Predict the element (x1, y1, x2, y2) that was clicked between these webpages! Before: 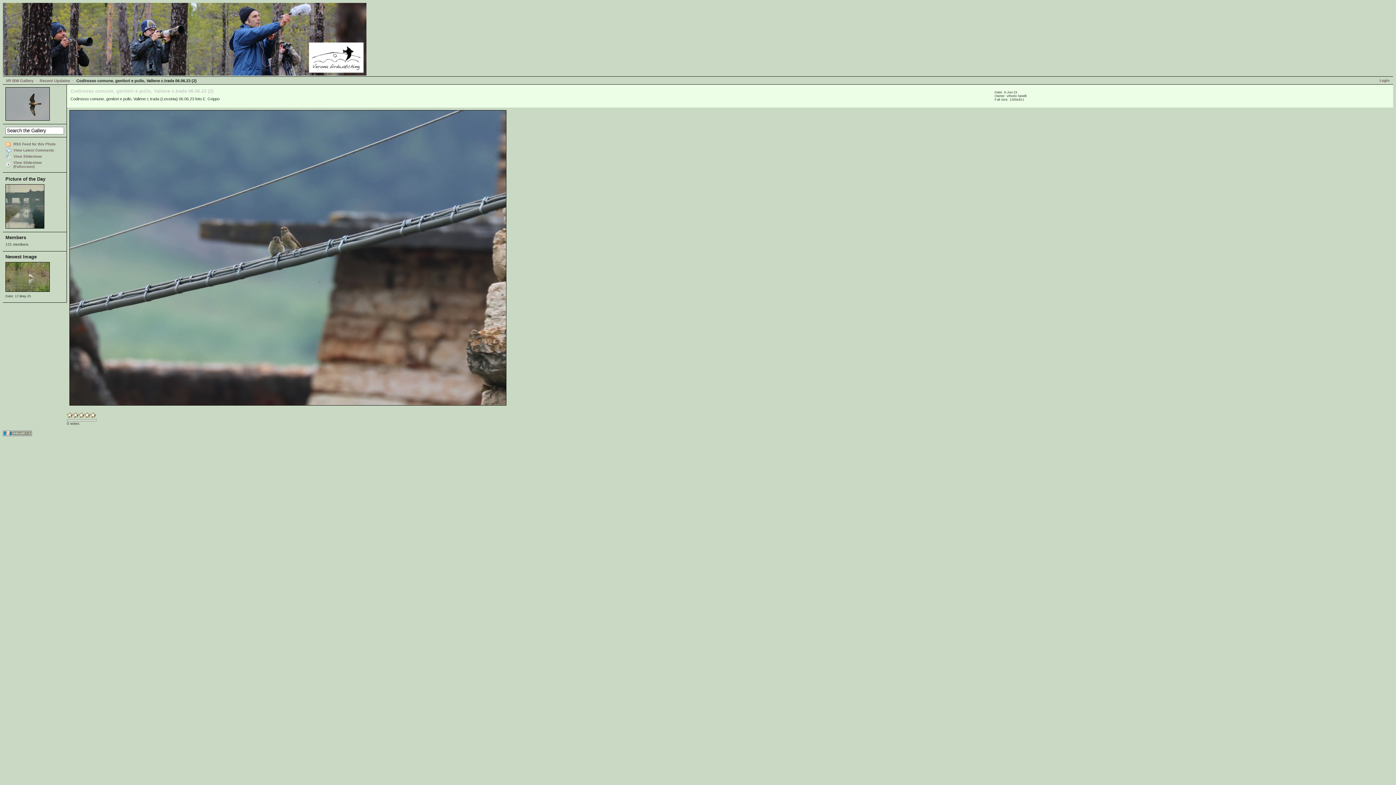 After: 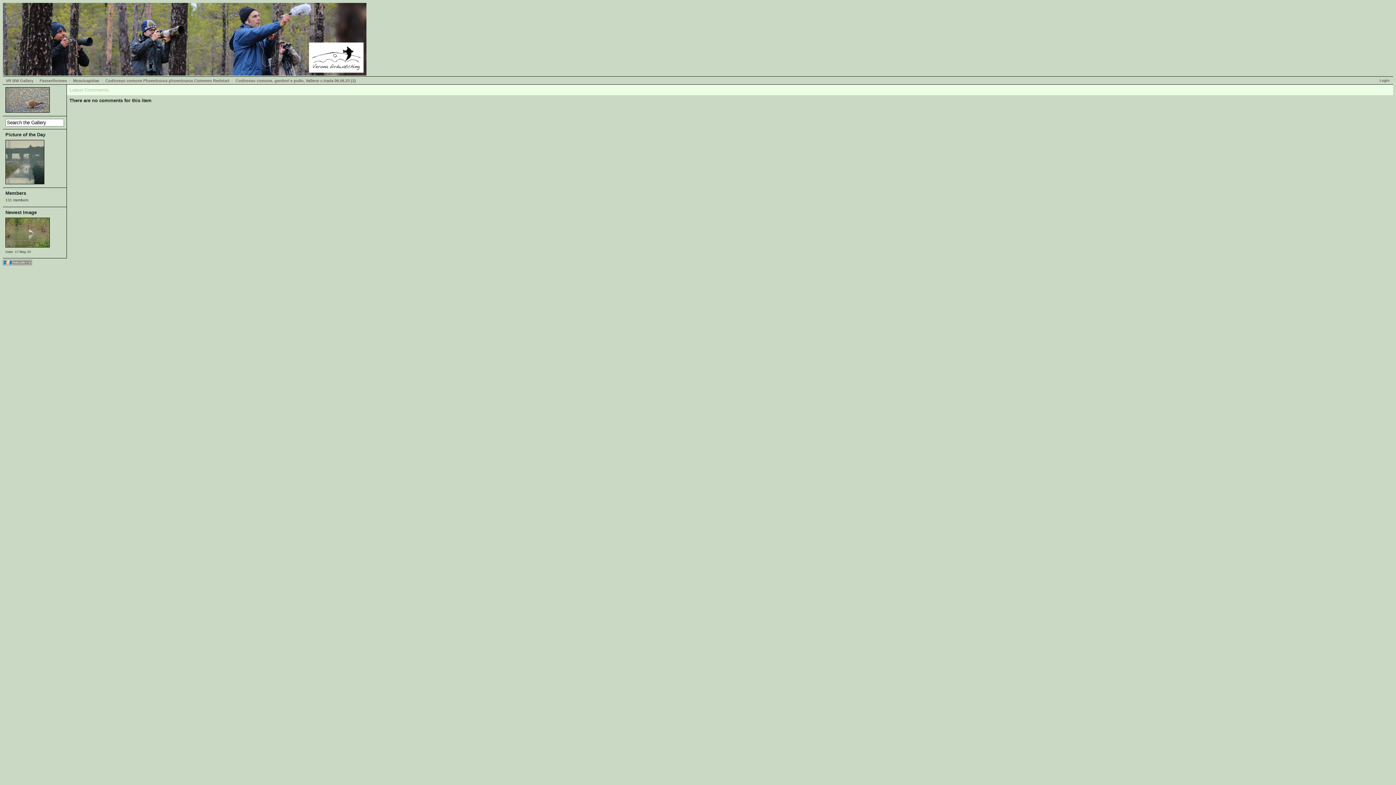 Action: bbox: (5, 147, 64, 153) label: View Latest Comments